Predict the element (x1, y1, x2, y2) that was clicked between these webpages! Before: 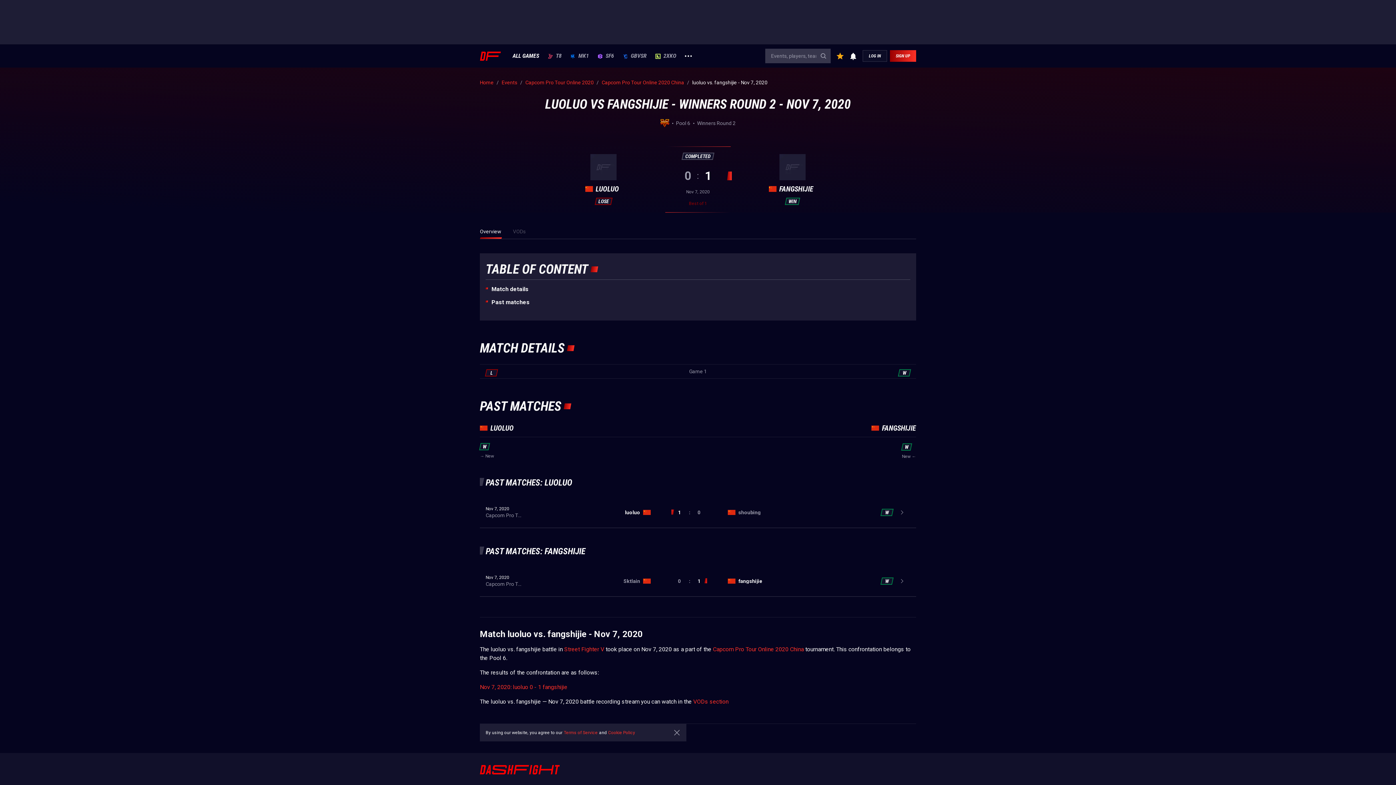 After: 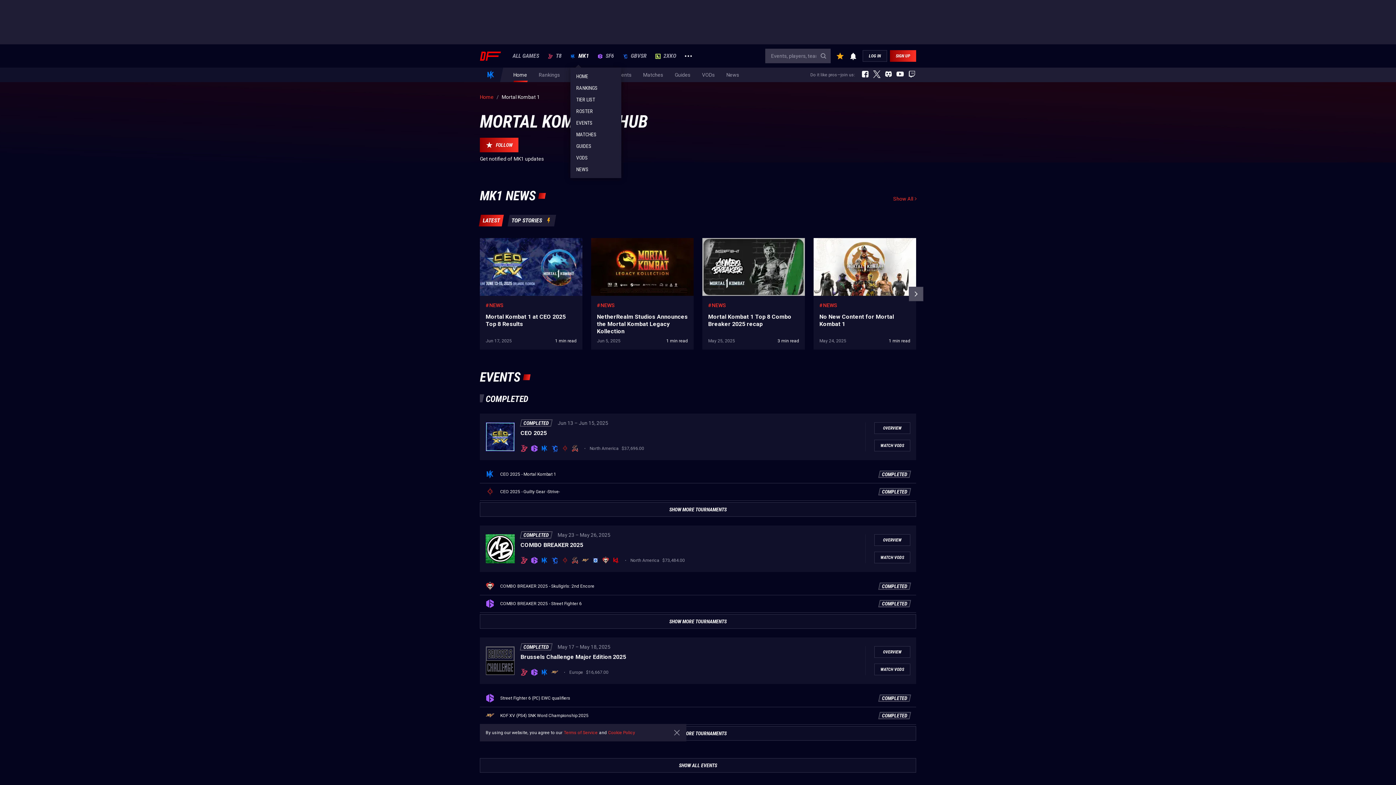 Action: bbox: (570, 53, 589, 58) label: MK1